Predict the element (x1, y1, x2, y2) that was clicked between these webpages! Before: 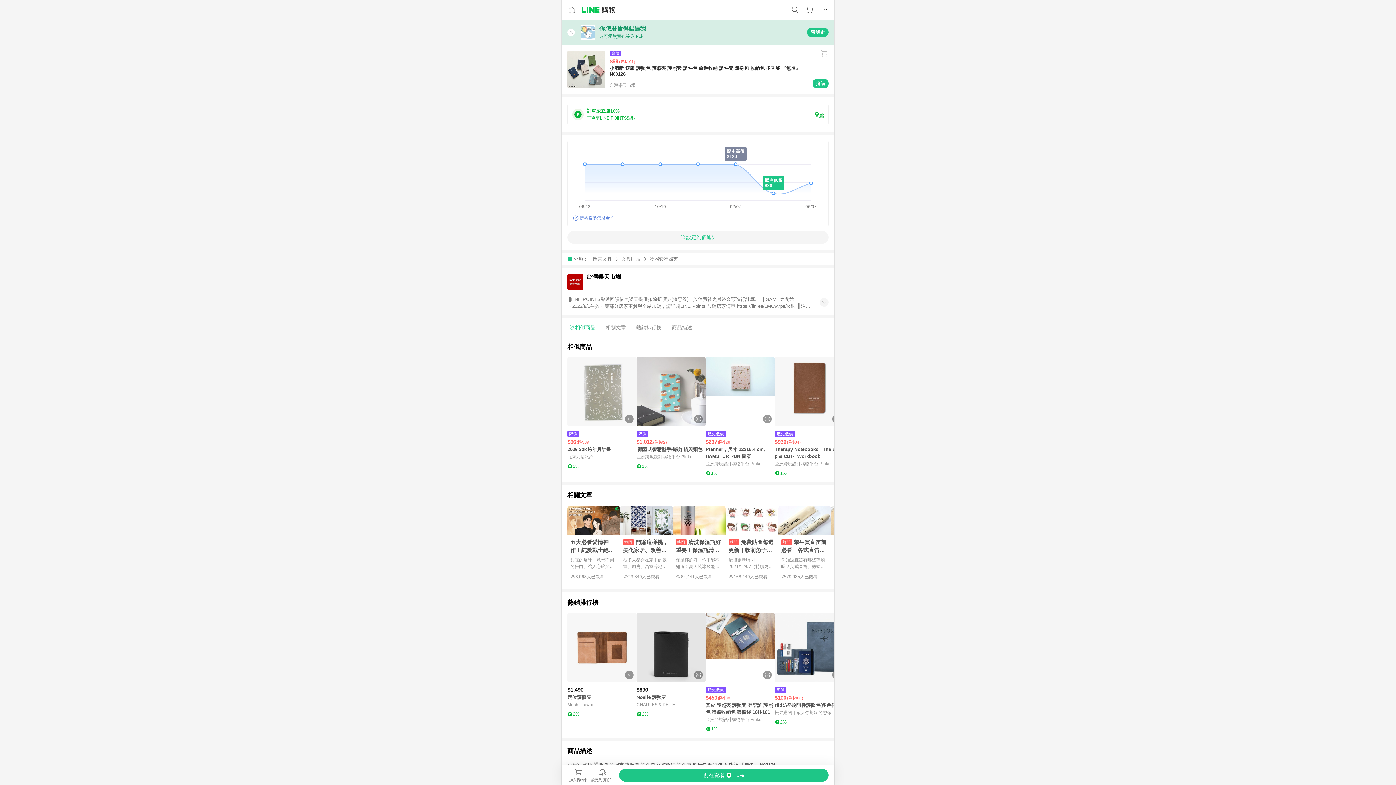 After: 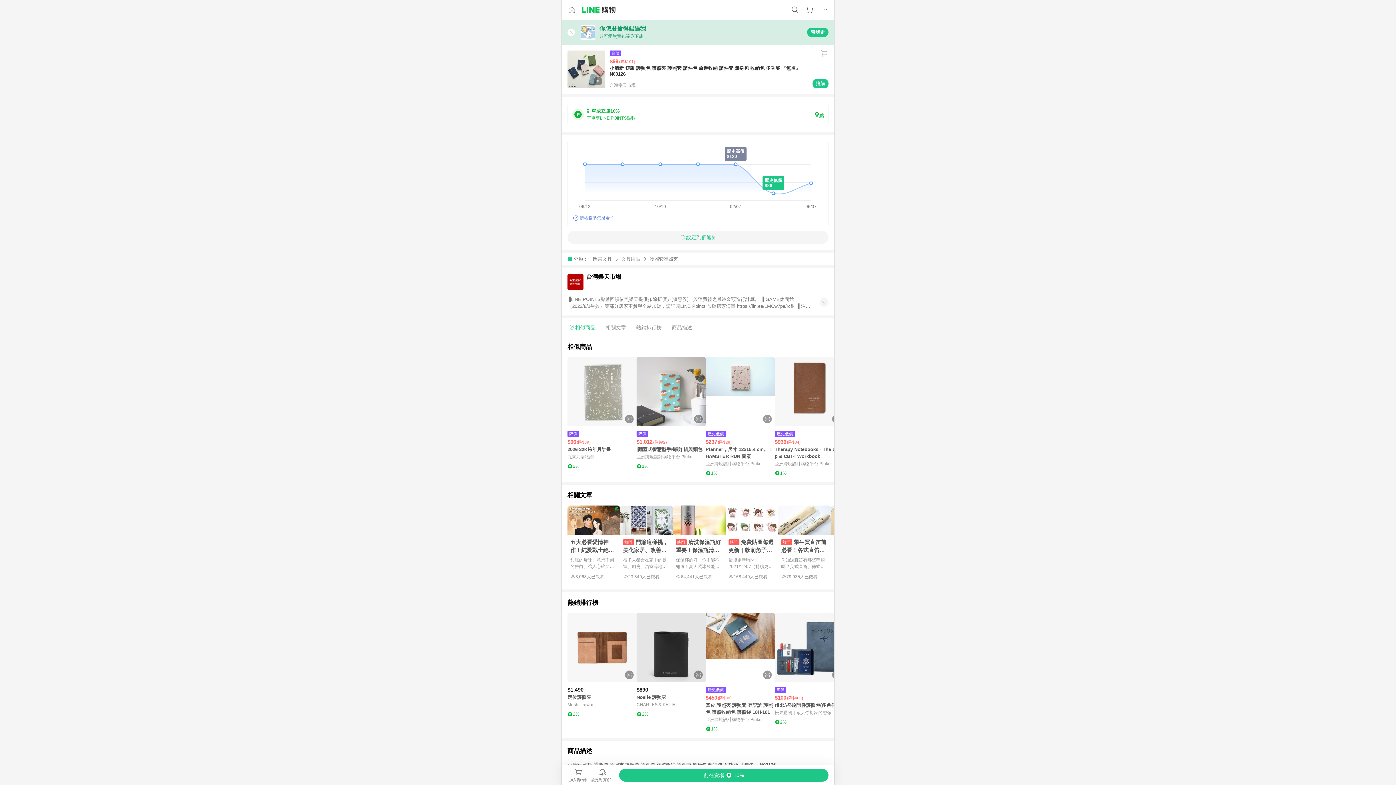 Action: label: 購買連結 bbox: (812, 78, 828, 88)